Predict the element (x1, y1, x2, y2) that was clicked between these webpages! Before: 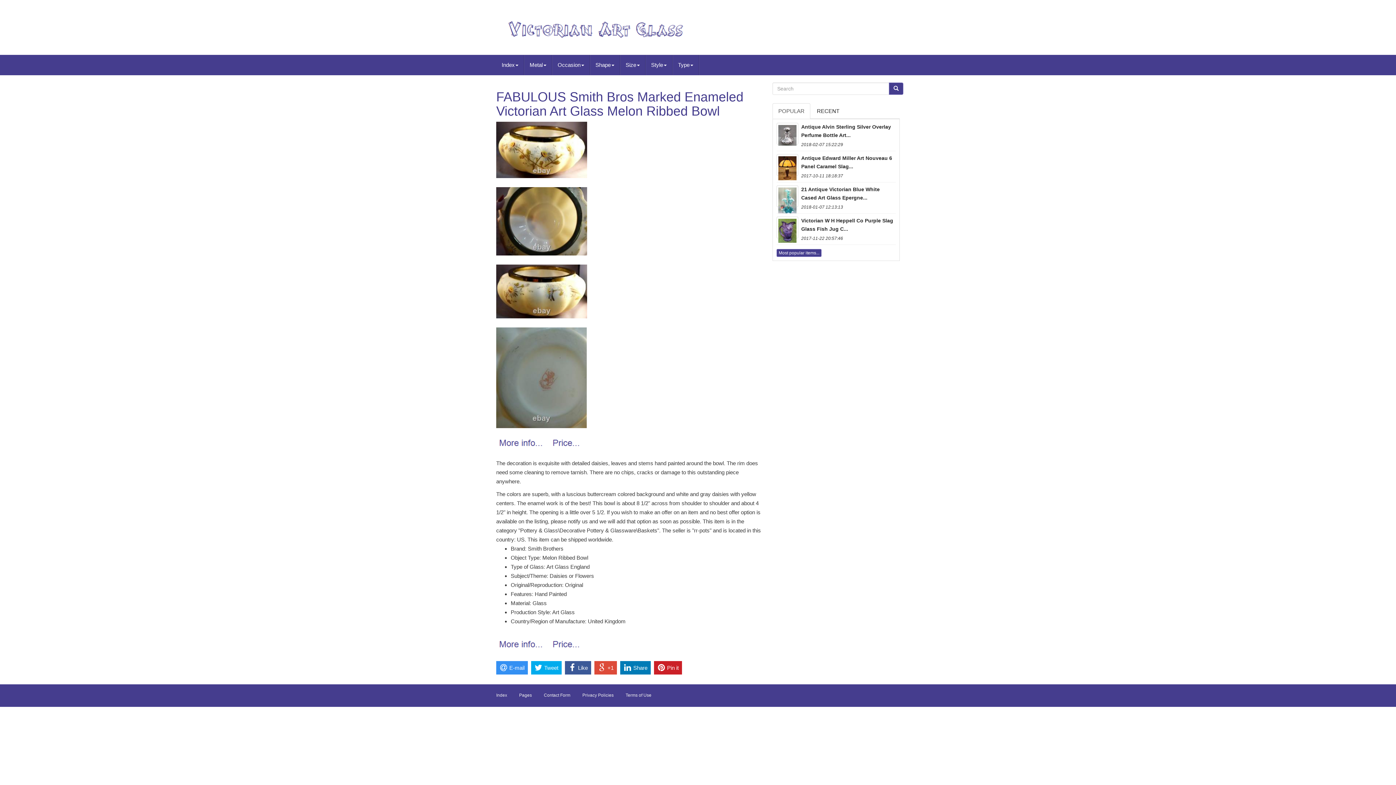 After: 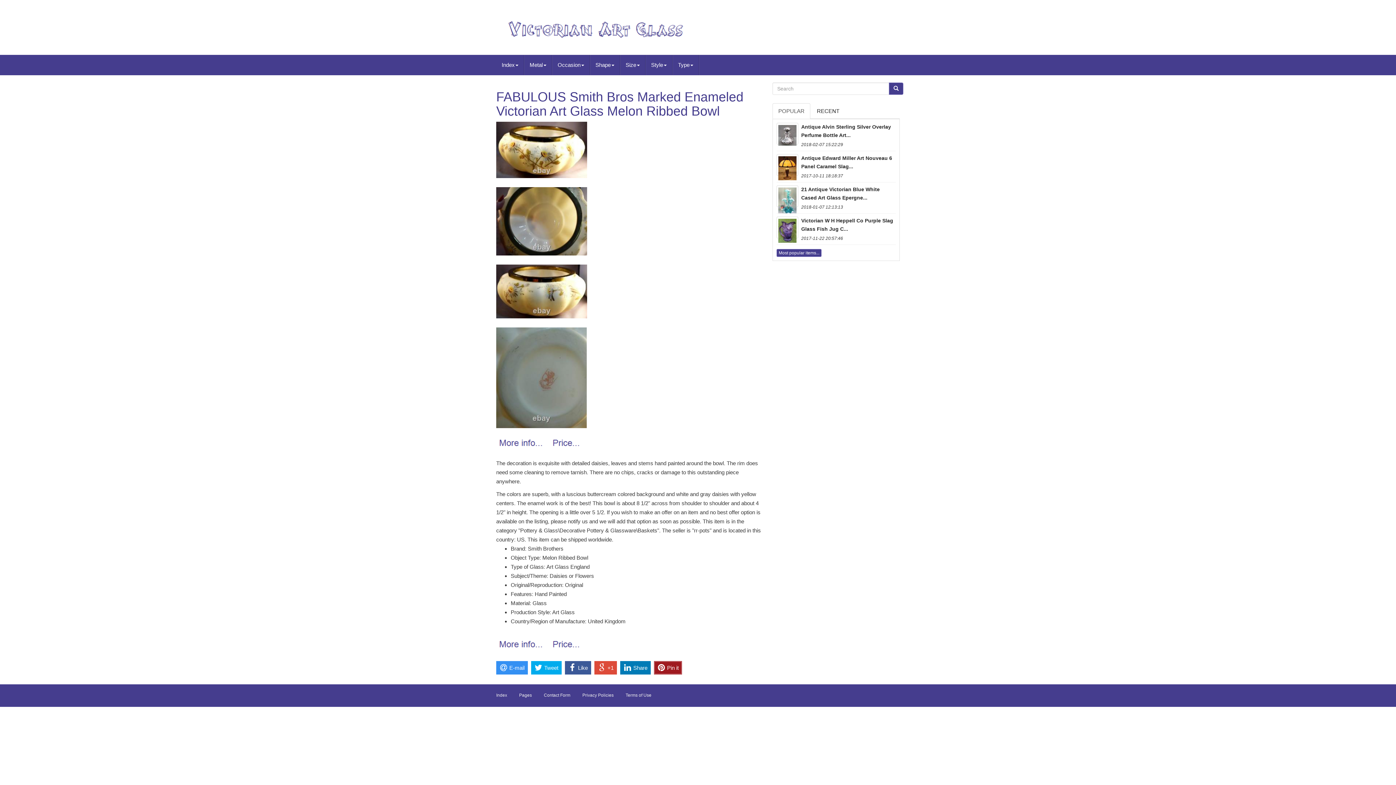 Action: label: Pin it bbox: (654, 661, 682, 674)